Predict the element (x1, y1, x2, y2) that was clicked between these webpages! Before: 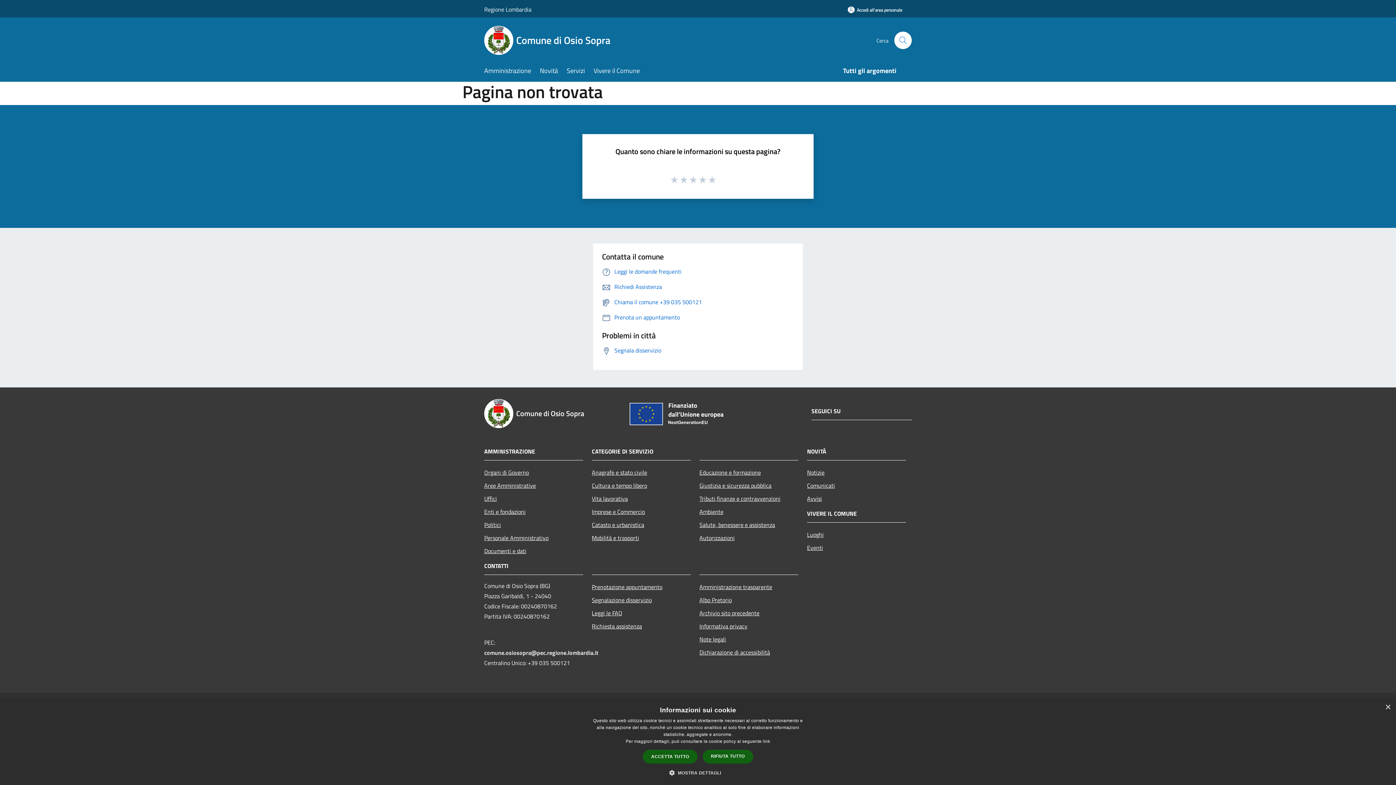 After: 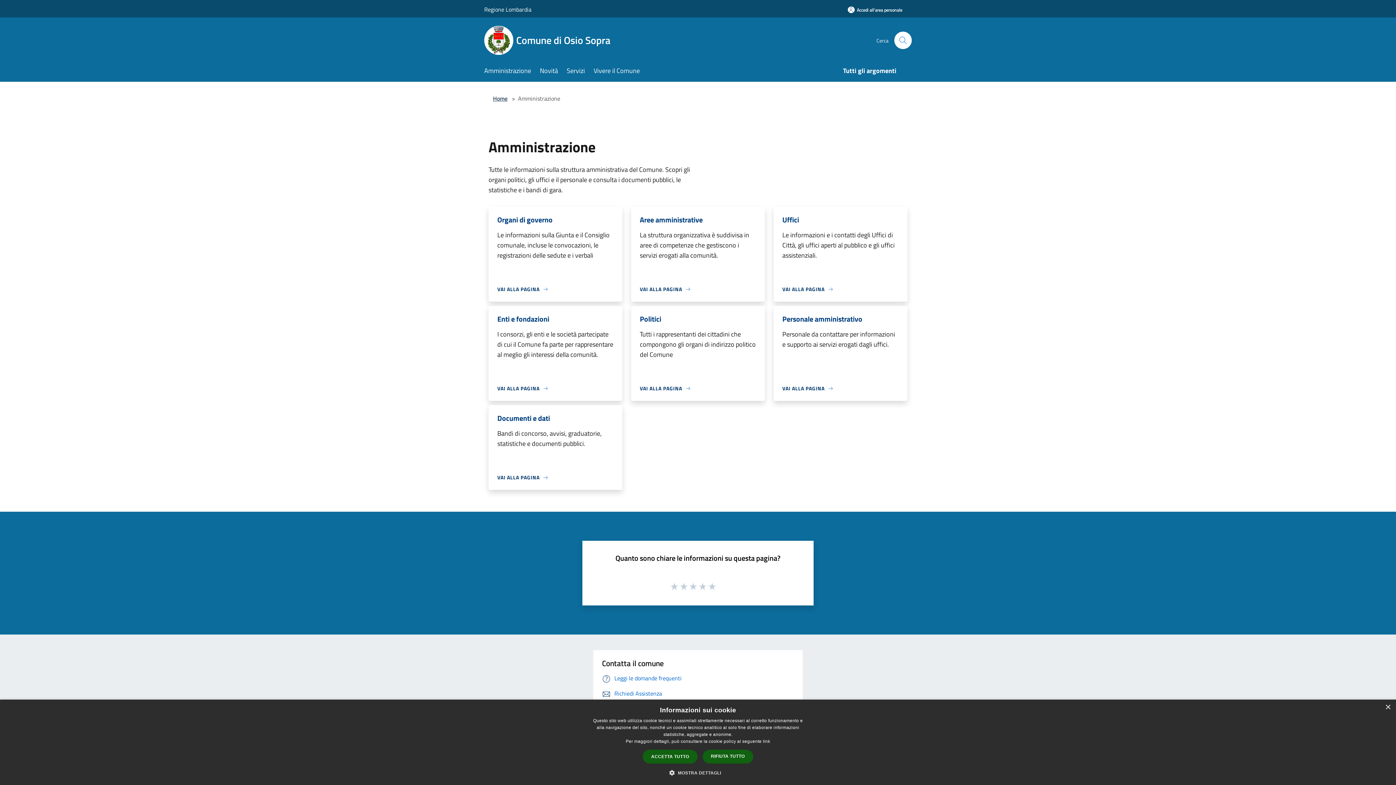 Action: label: Amministrazione bbox: (484, 61, 540, 81)